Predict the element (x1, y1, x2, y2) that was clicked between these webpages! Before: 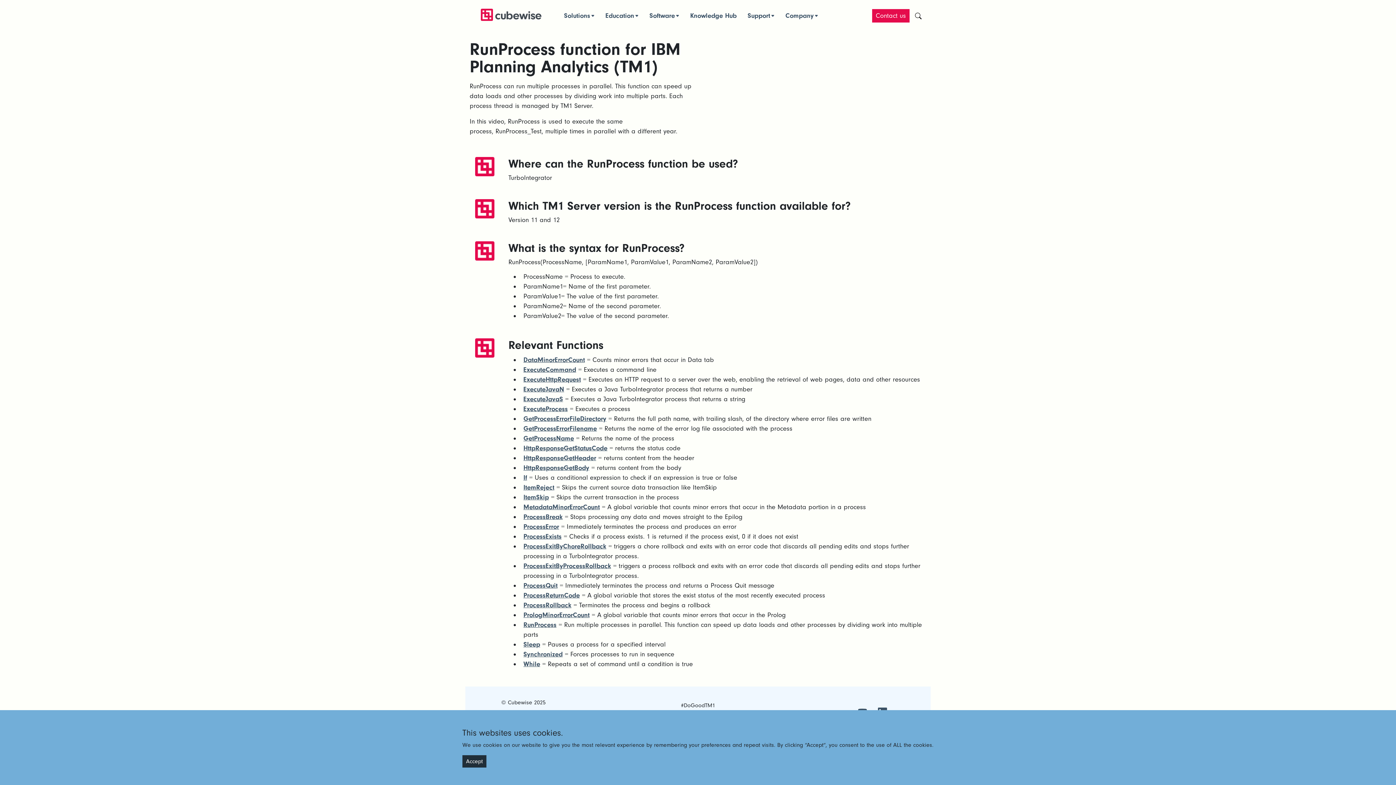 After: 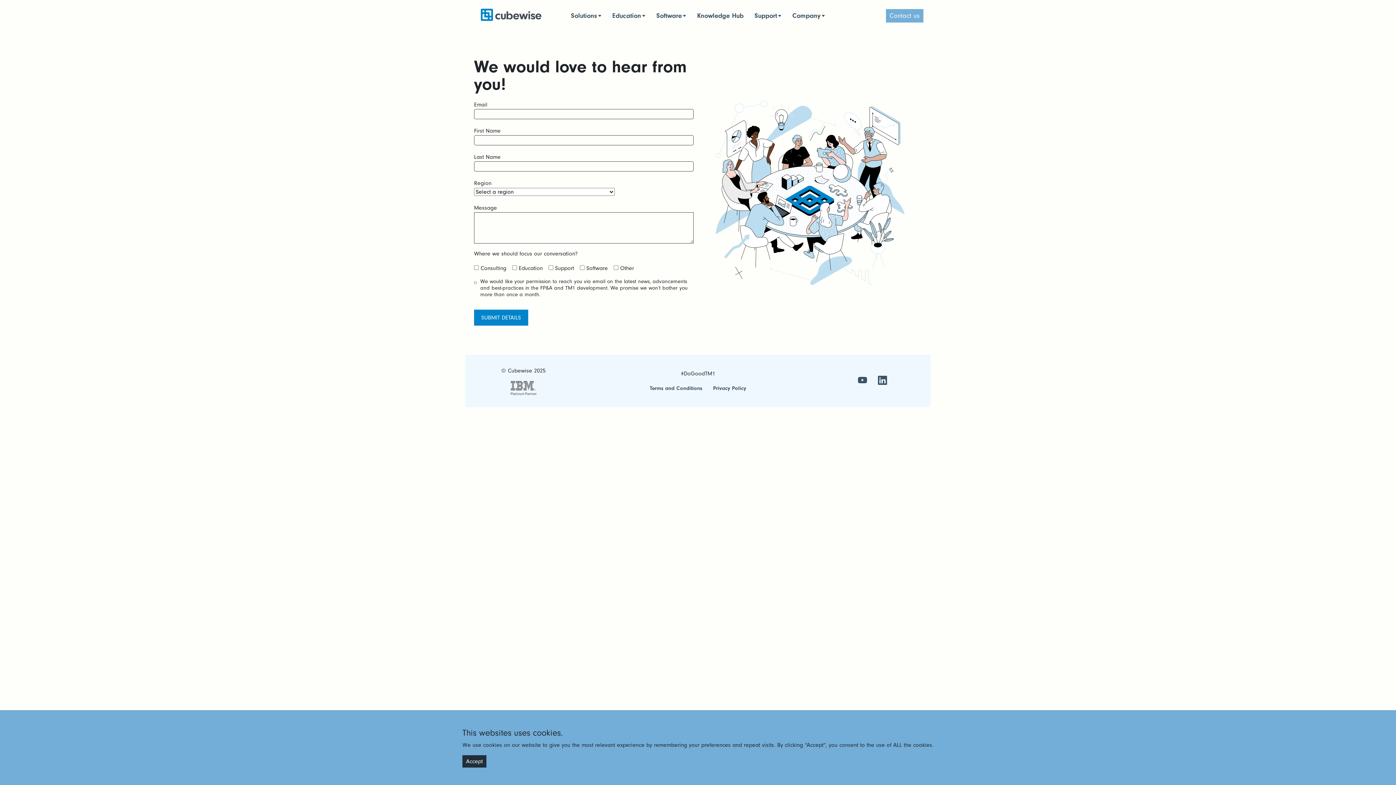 Action: label: Contact us bbox: (871, 9, 909, 22)